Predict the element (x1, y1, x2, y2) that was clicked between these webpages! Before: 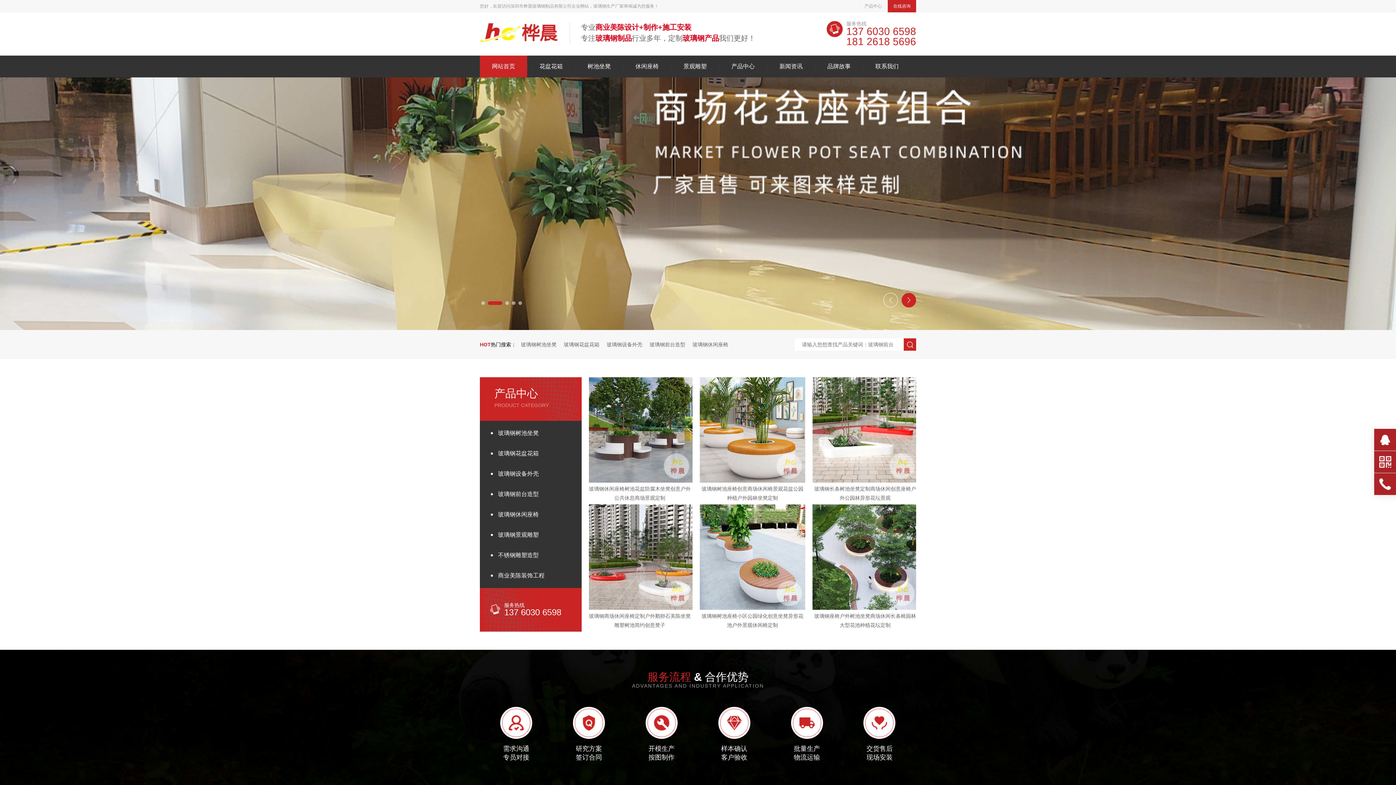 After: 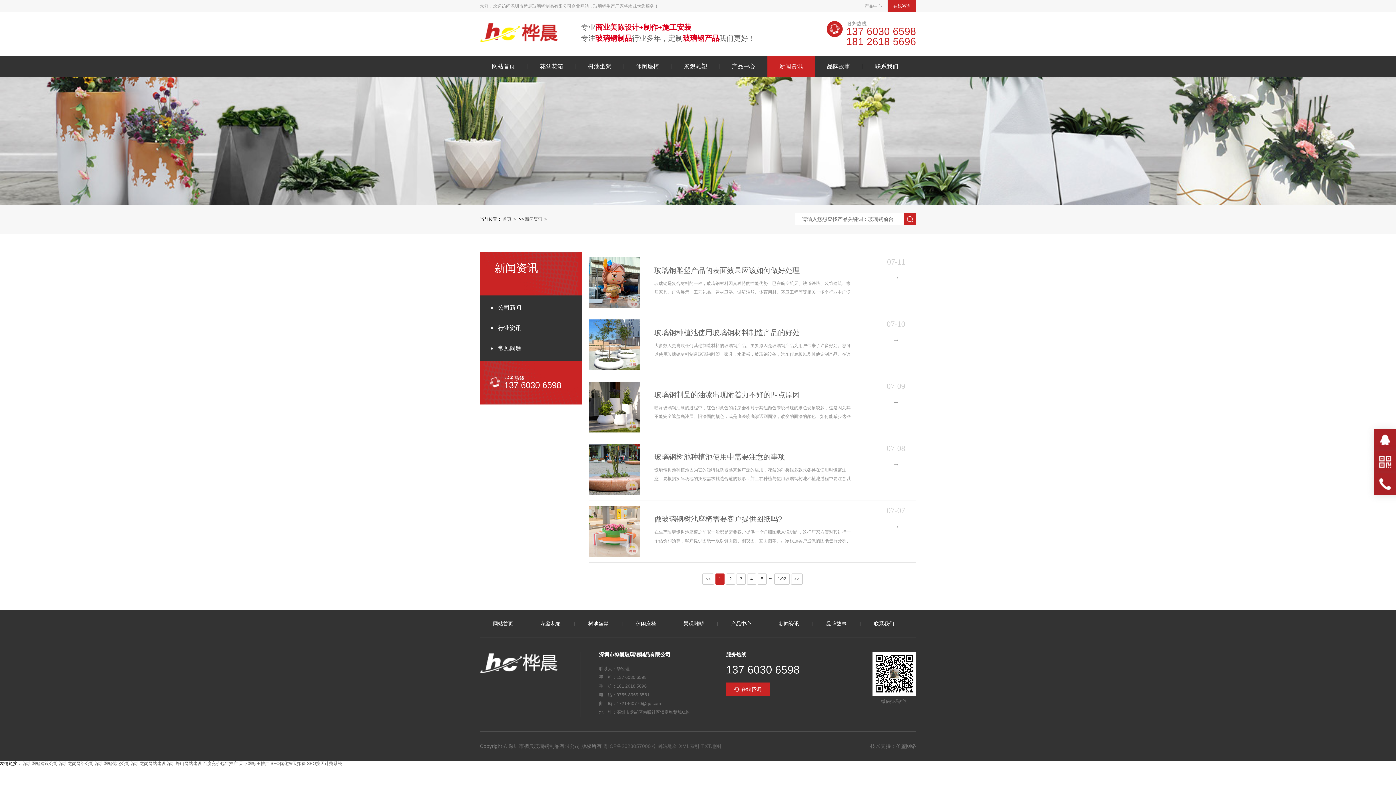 Action: bbox: (767, 63, 815, 69) label: 新闻资讯